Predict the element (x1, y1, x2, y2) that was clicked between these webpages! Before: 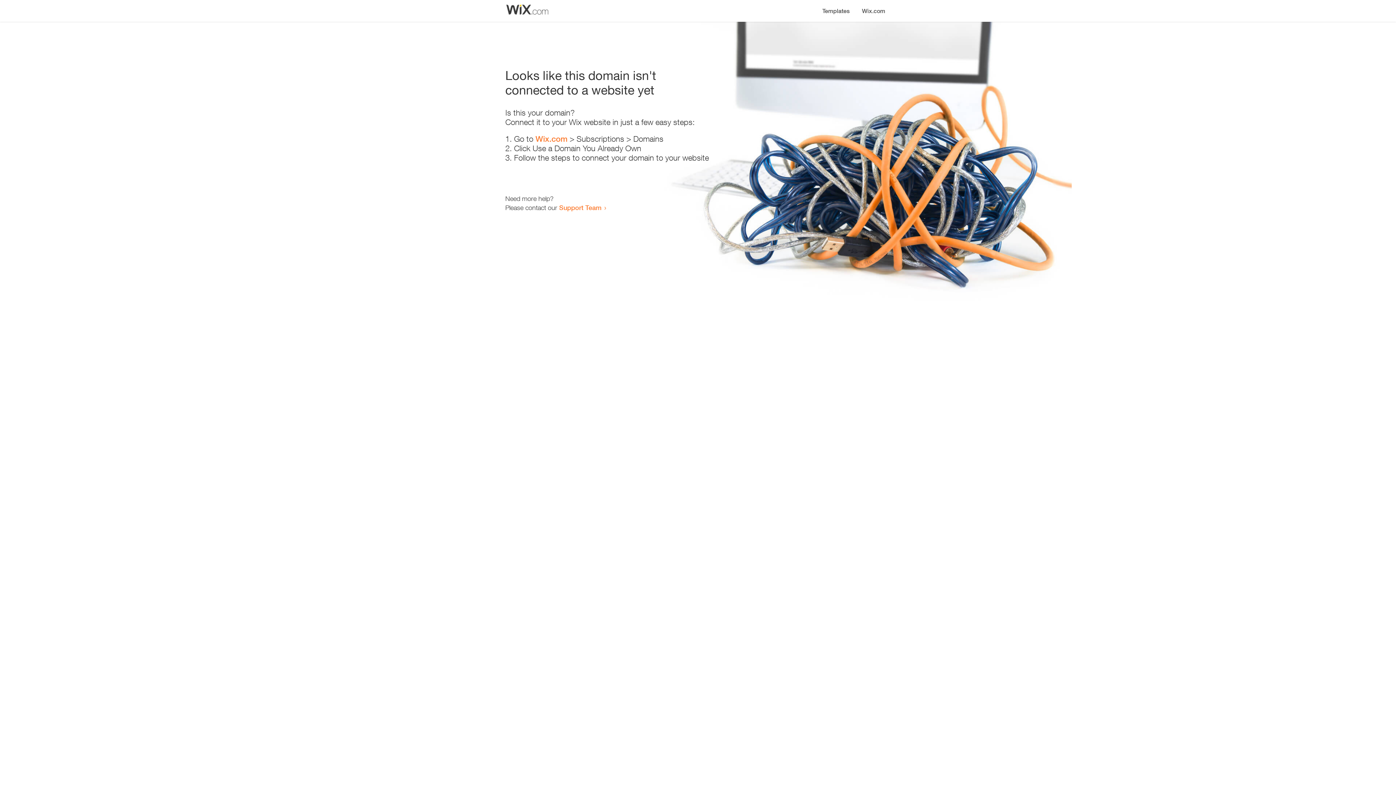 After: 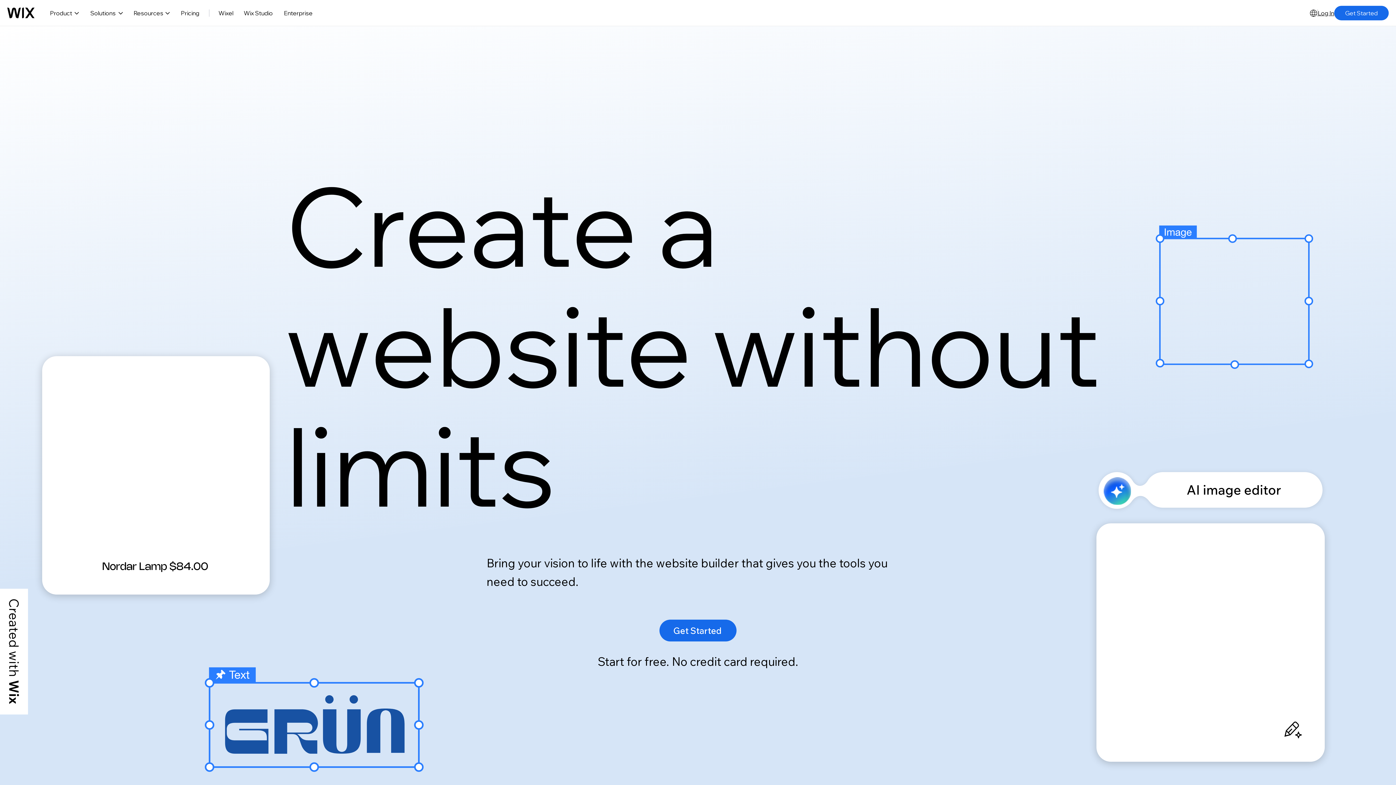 Action: bbox: (535, 134, 567, 143) label: Wix.com